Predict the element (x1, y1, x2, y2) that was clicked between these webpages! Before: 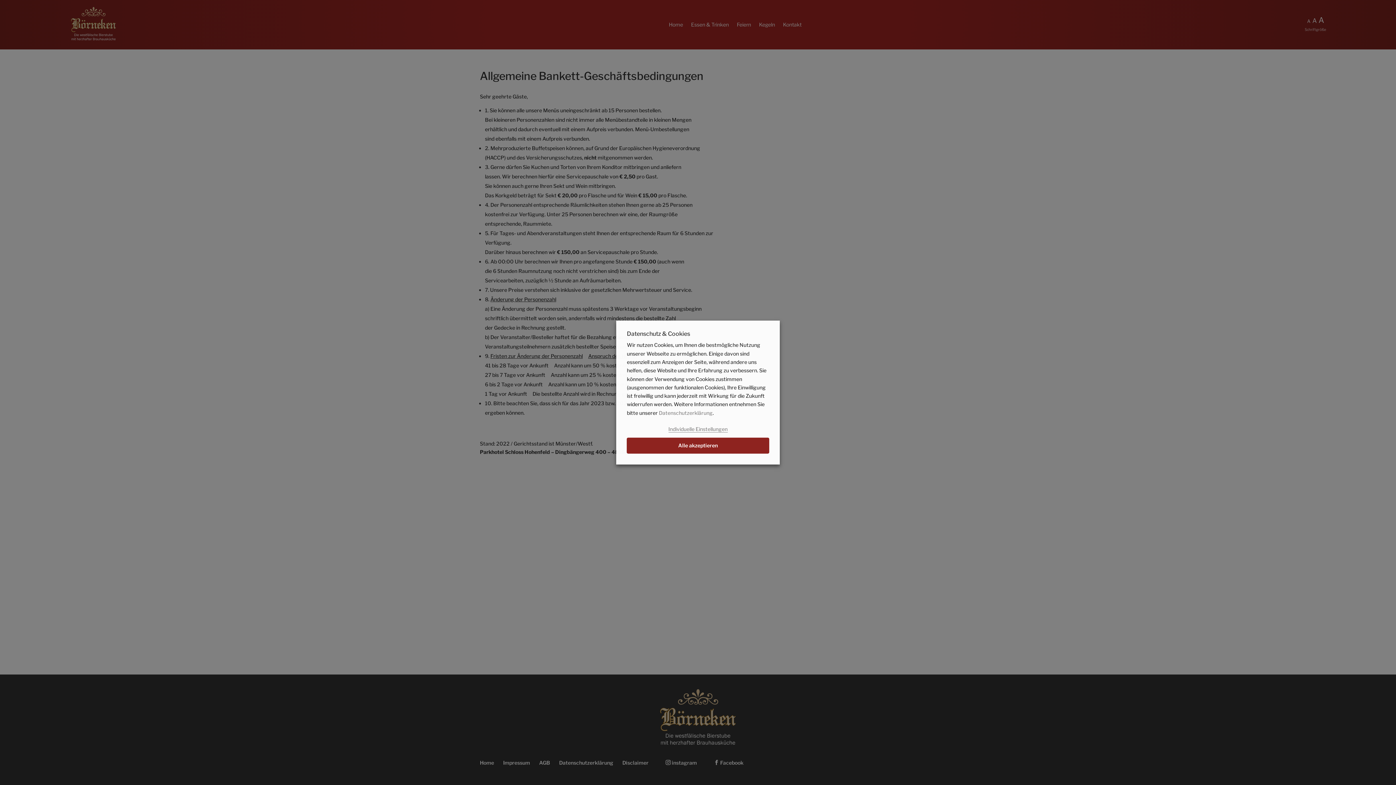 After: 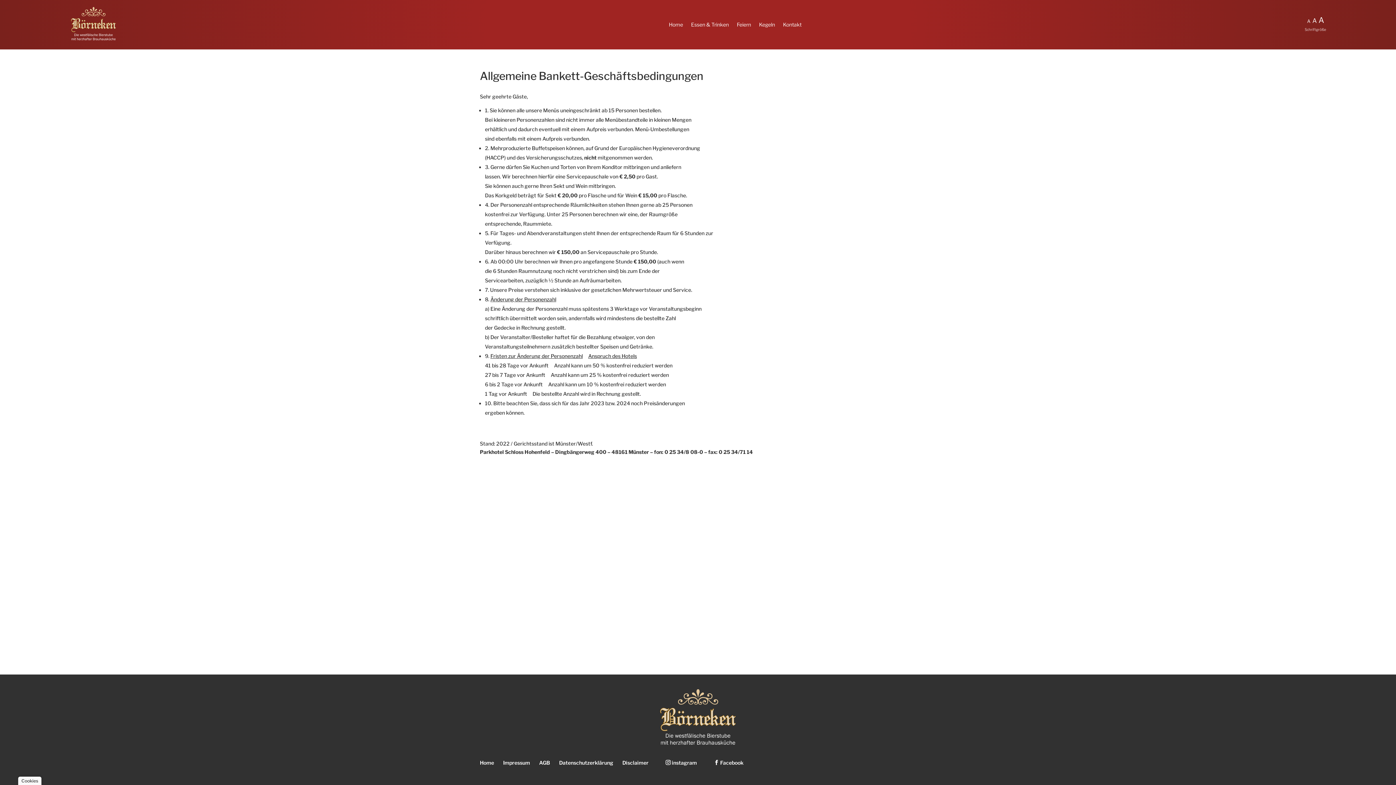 Action: label: Alle akzeptieren bbox: (627, 437, 769, 453)